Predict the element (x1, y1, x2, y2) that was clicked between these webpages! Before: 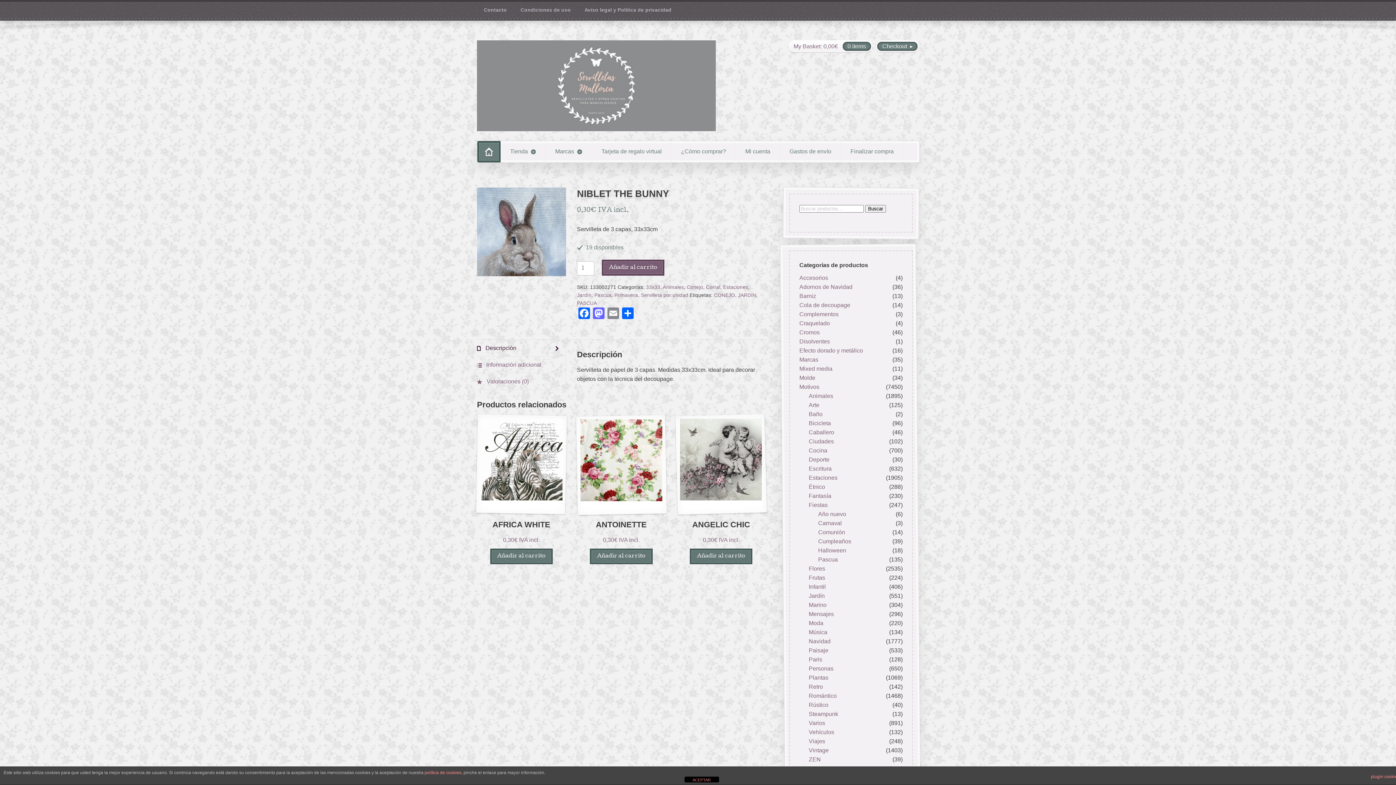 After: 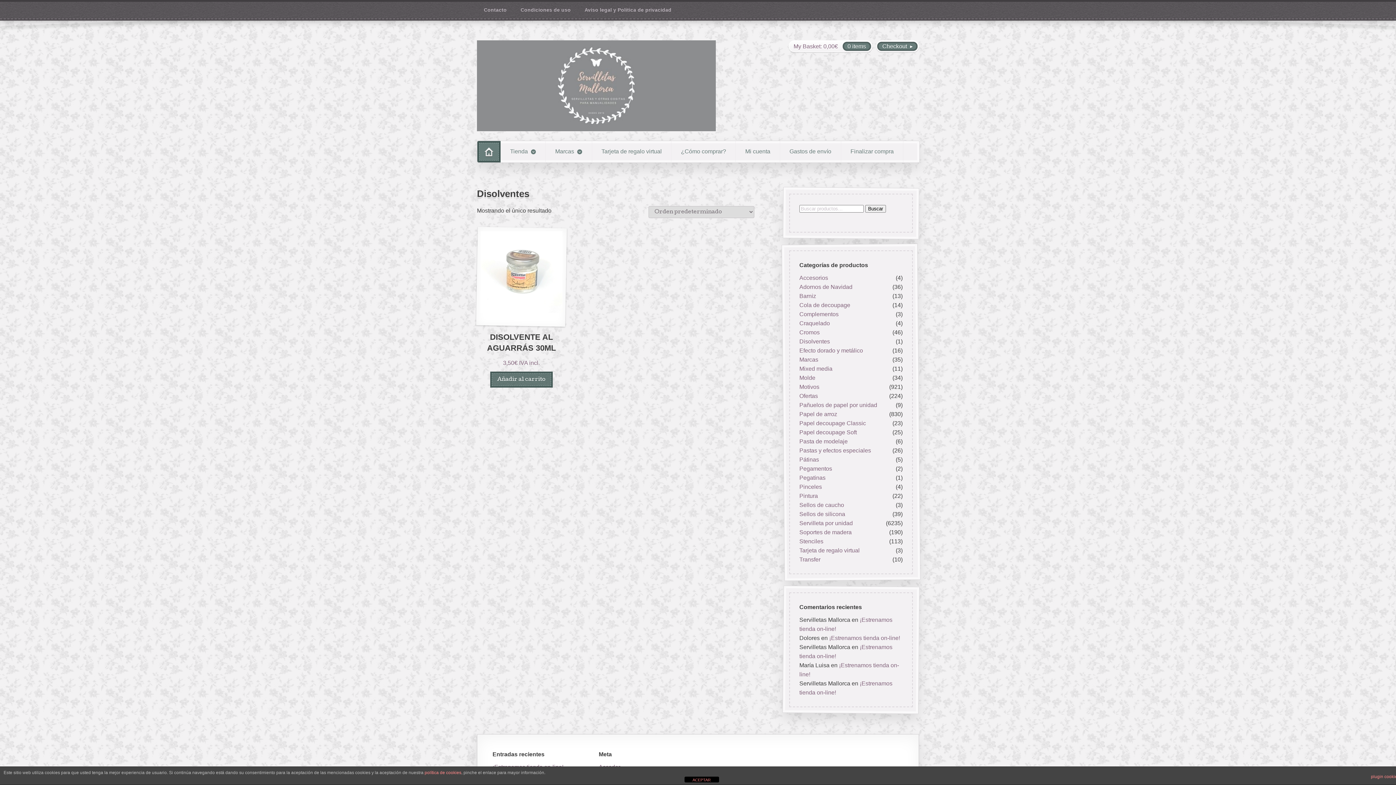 Action: label: Disolventes bbox: (799, 338, 830, 344)